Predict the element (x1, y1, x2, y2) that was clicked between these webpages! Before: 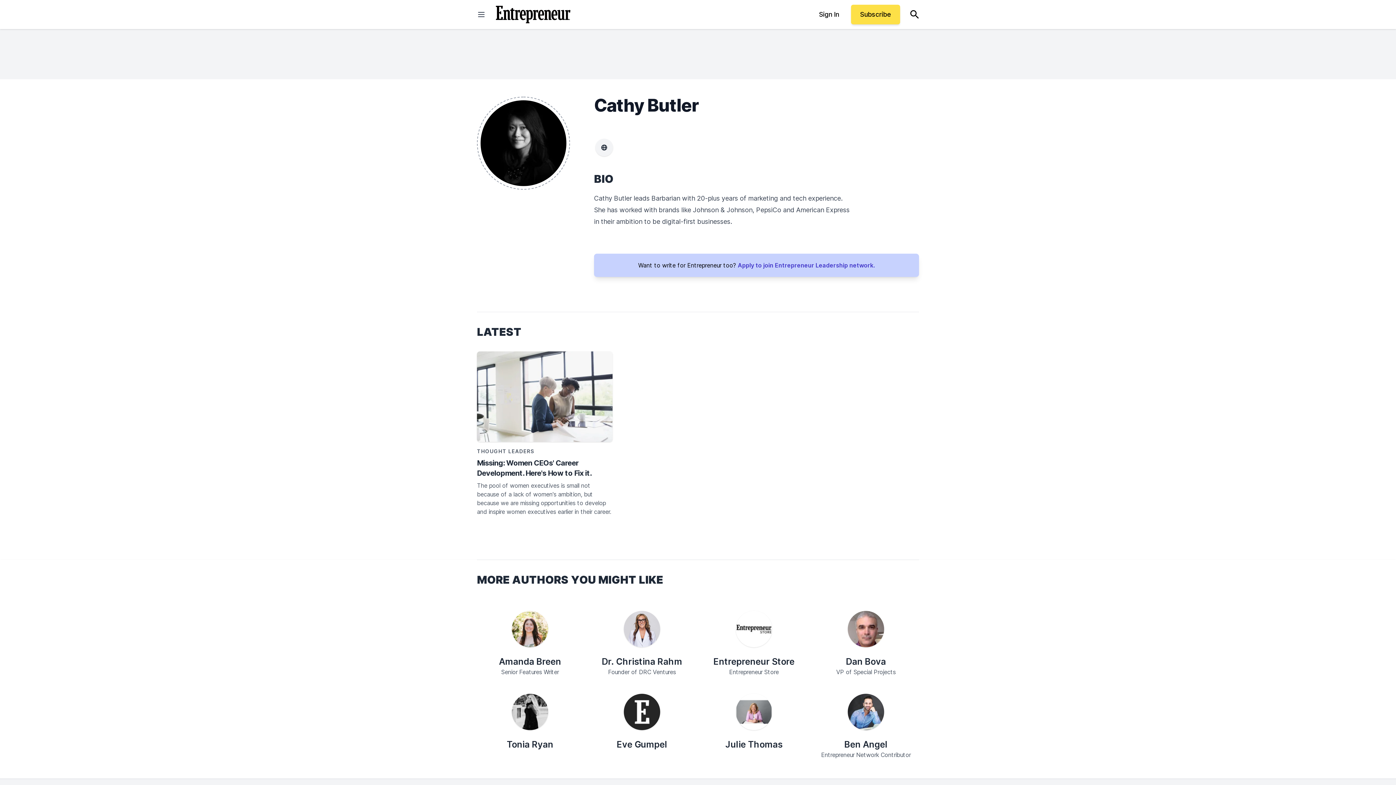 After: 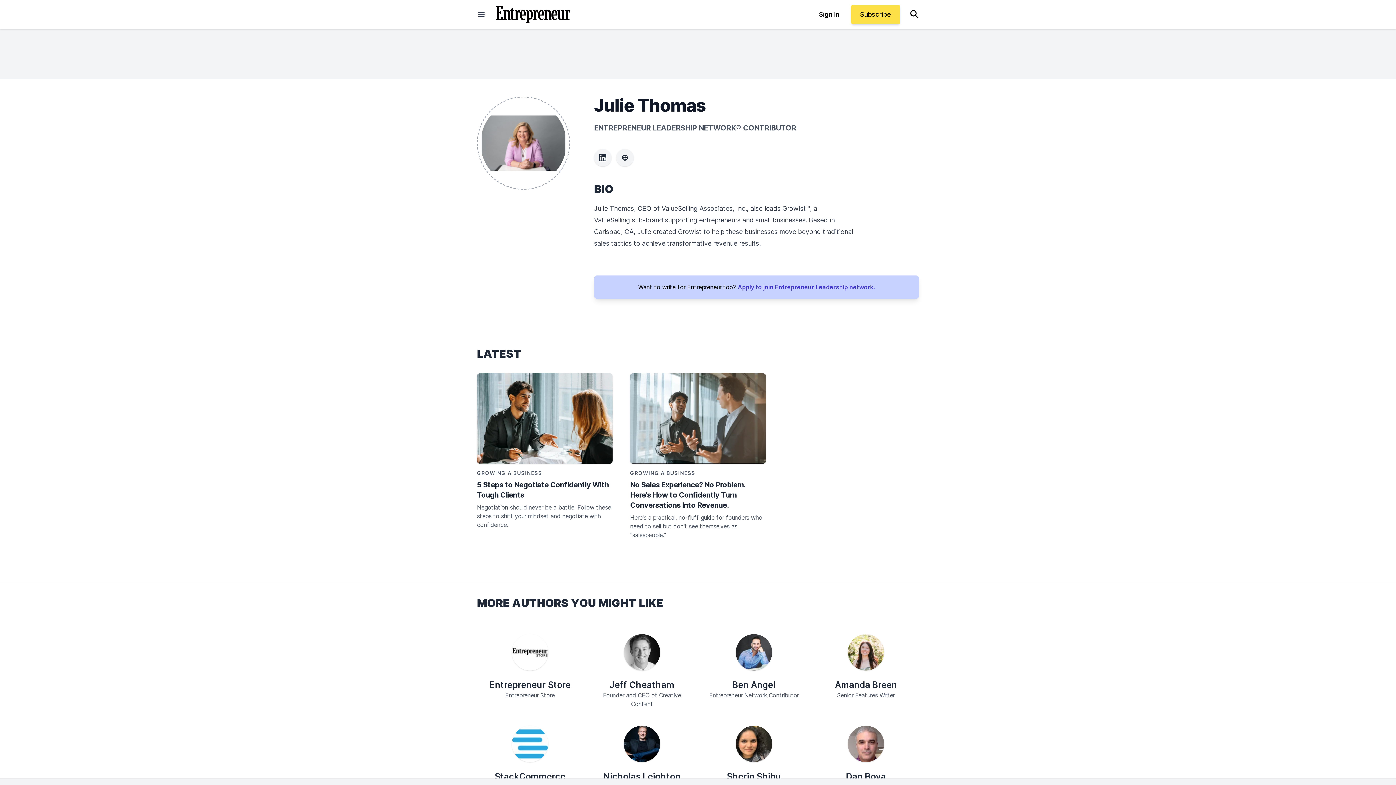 Action: bbox: (725, 739, 782, 751) label: Julie Thomas